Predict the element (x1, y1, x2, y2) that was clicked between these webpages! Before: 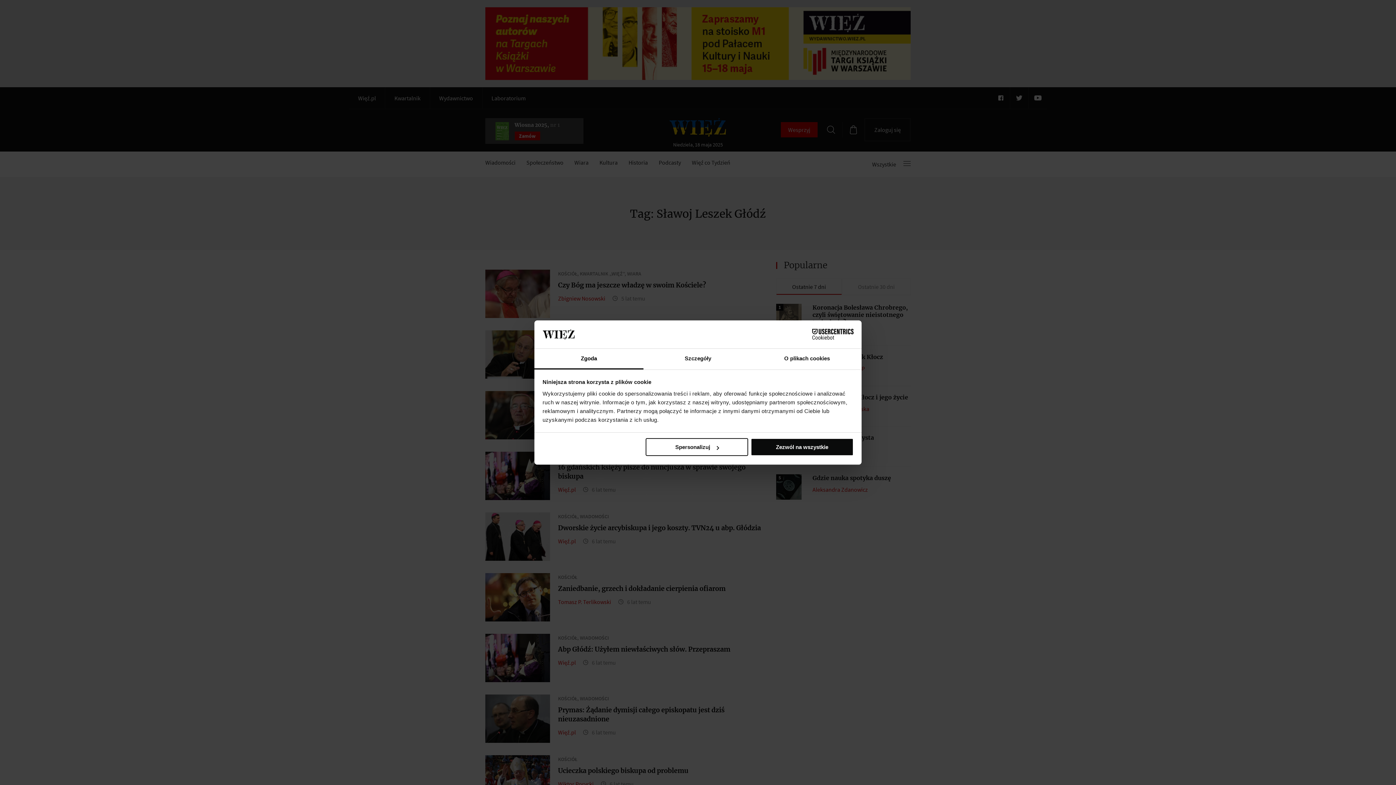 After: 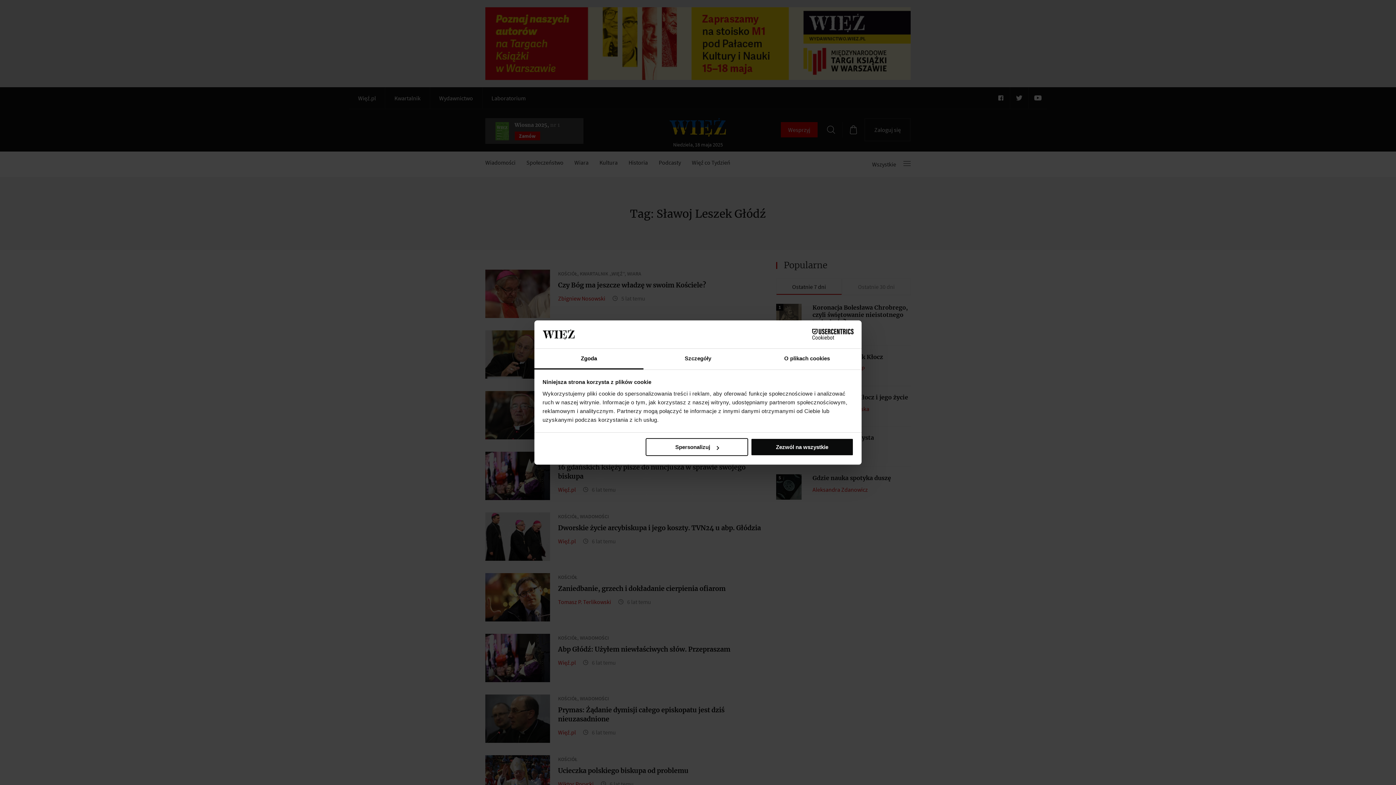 Action: bbox: (790, 329, 853, 340) label: Cookiebot - opens in a new window